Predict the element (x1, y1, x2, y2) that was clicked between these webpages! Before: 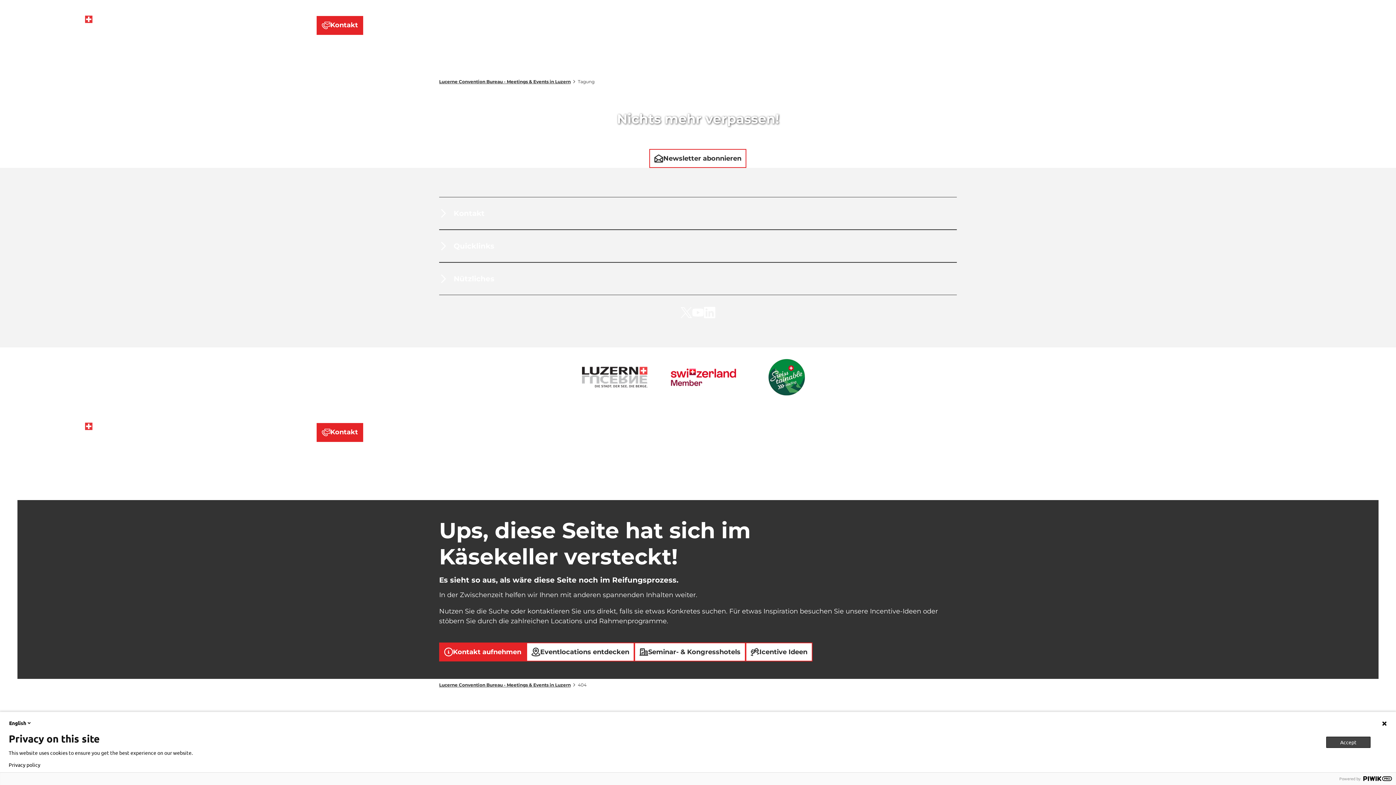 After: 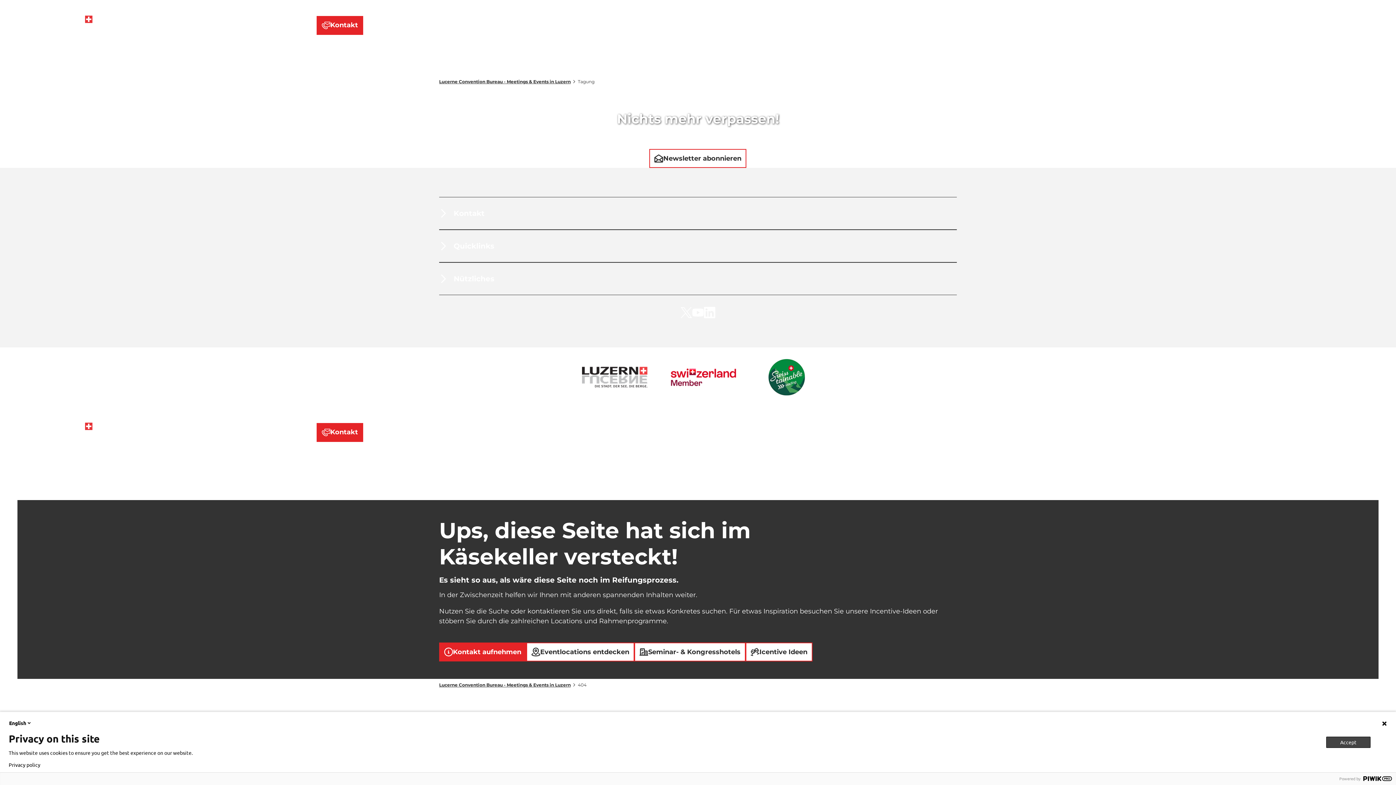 Action: bbox: (8, 762, 40, 768) label: Privacy policy